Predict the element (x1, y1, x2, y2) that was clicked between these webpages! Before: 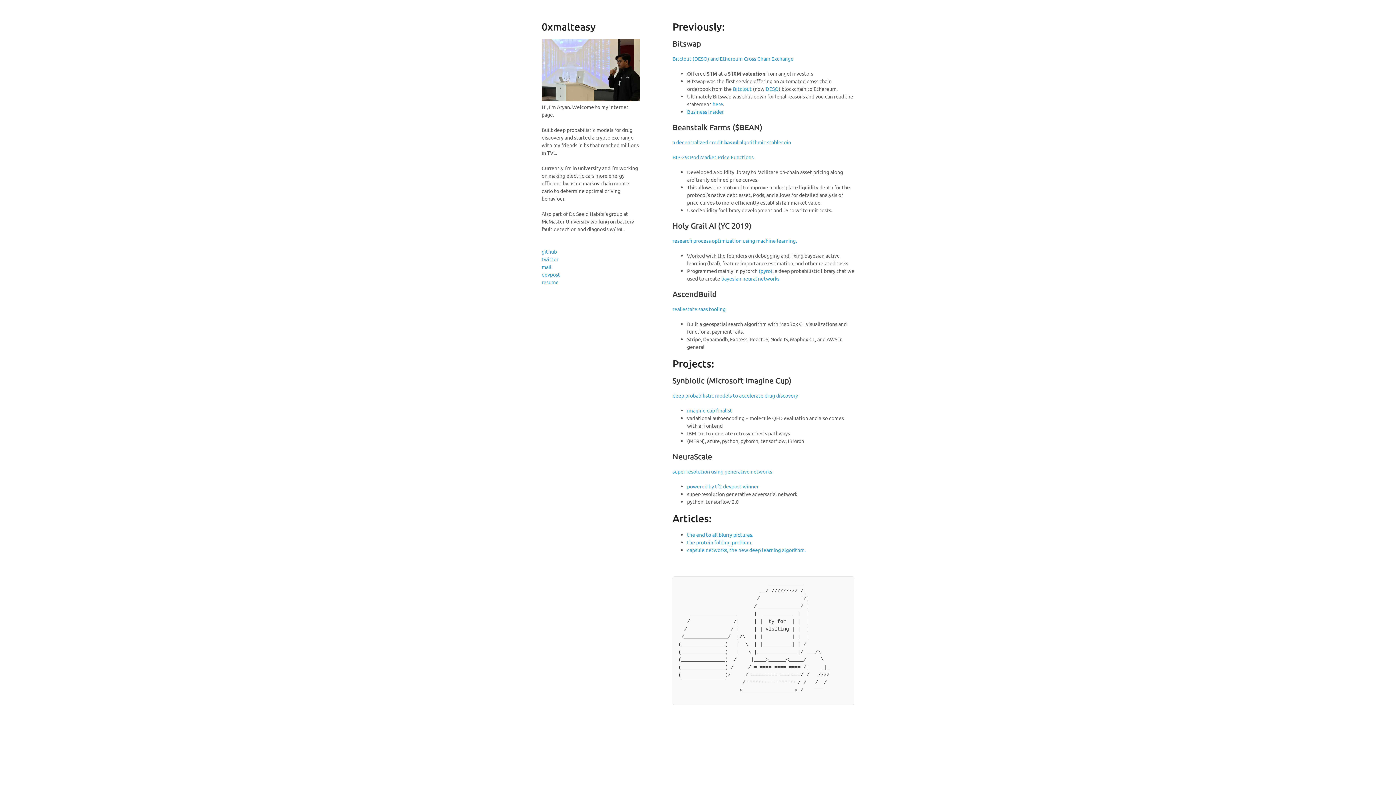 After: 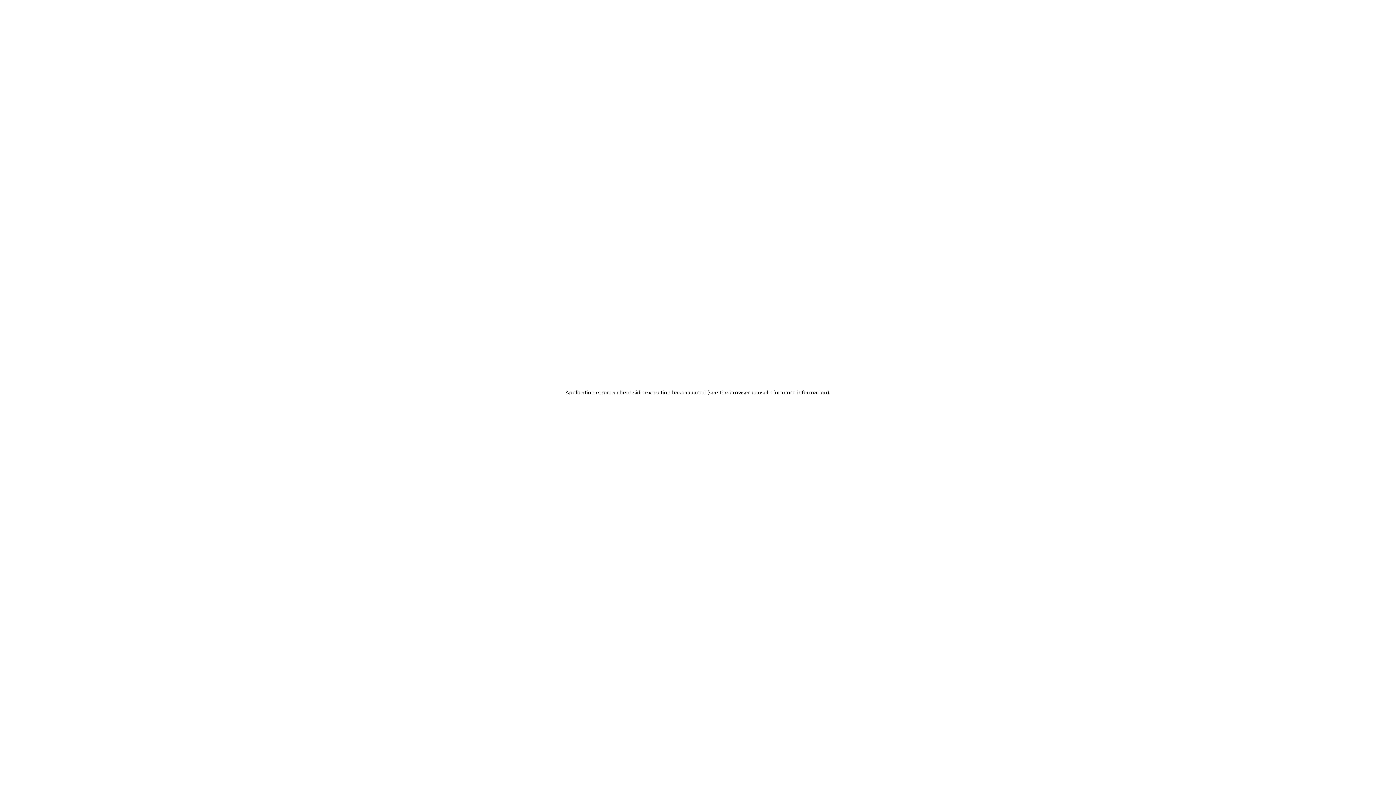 Action: label: DESO bbox: (765, 85, 778, 92)